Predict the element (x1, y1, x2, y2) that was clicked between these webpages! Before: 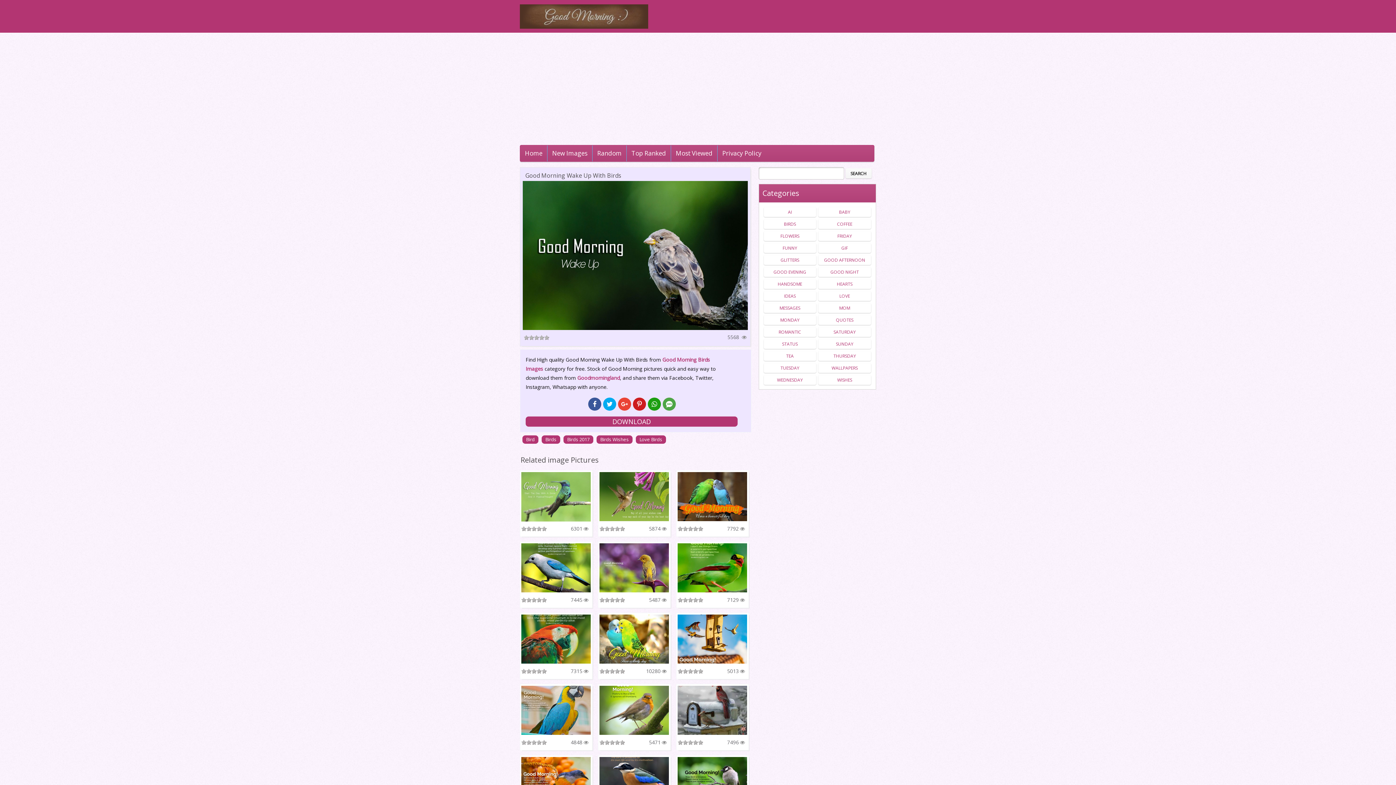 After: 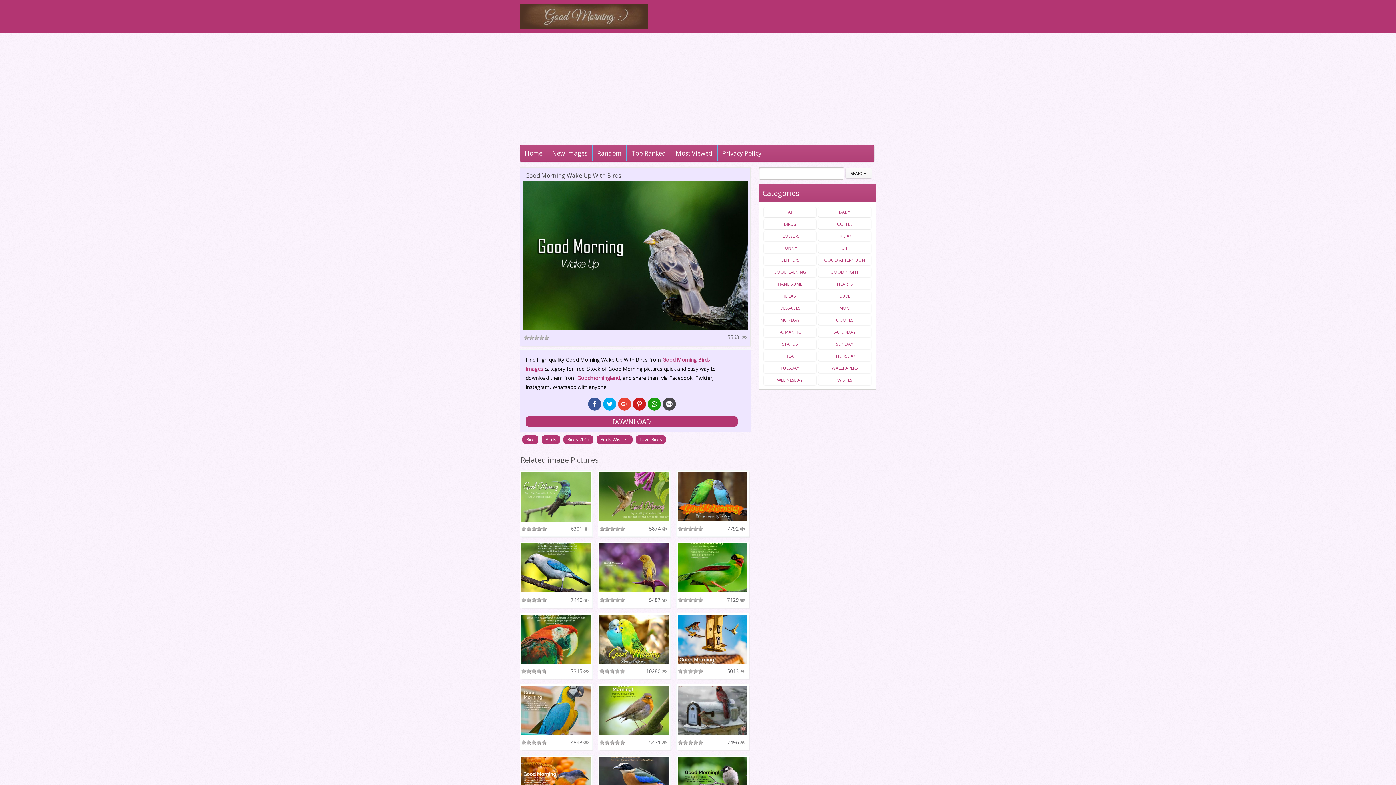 Action: bbox: (662, 397, 676, 410)